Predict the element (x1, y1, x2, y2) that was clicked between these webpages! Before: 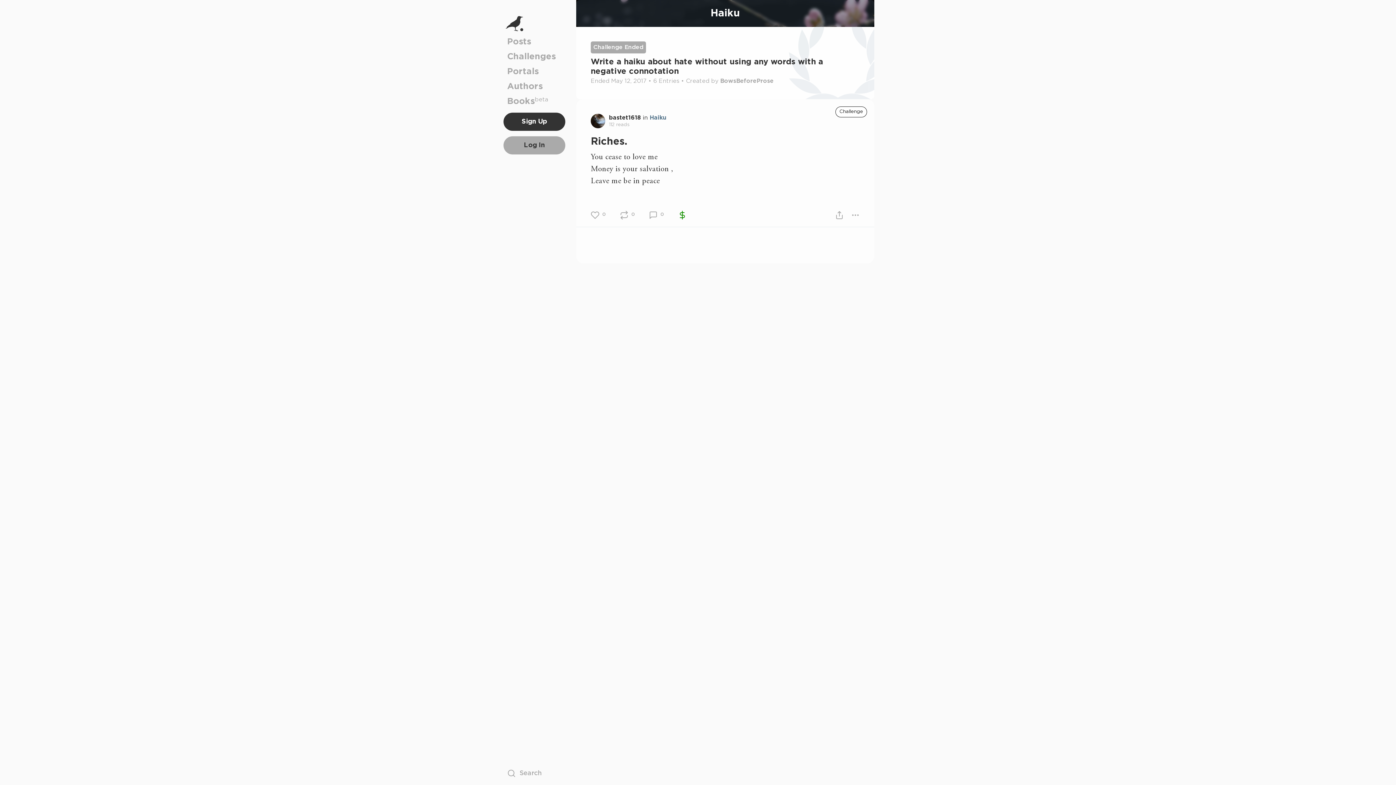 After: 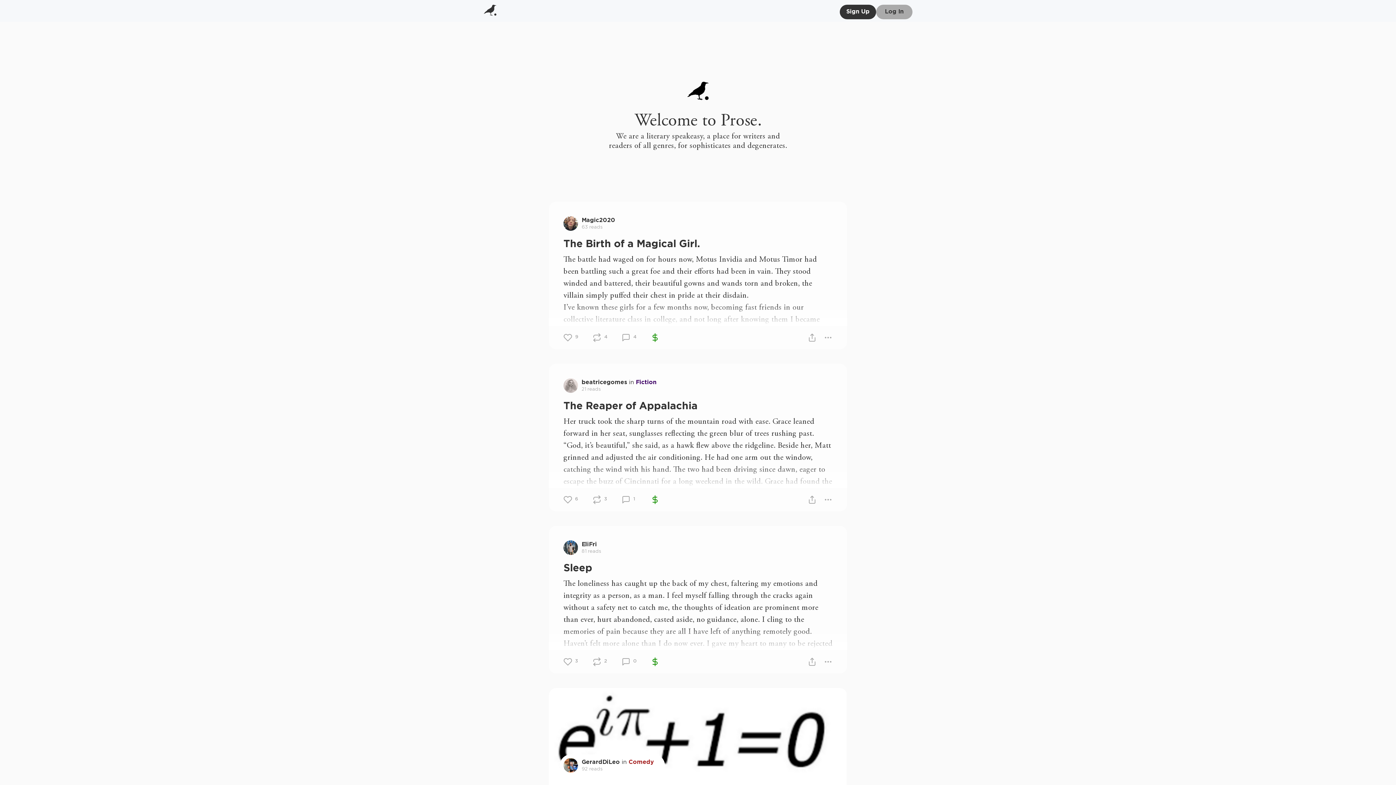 Action: bbox: (507, 14, 561, 34)